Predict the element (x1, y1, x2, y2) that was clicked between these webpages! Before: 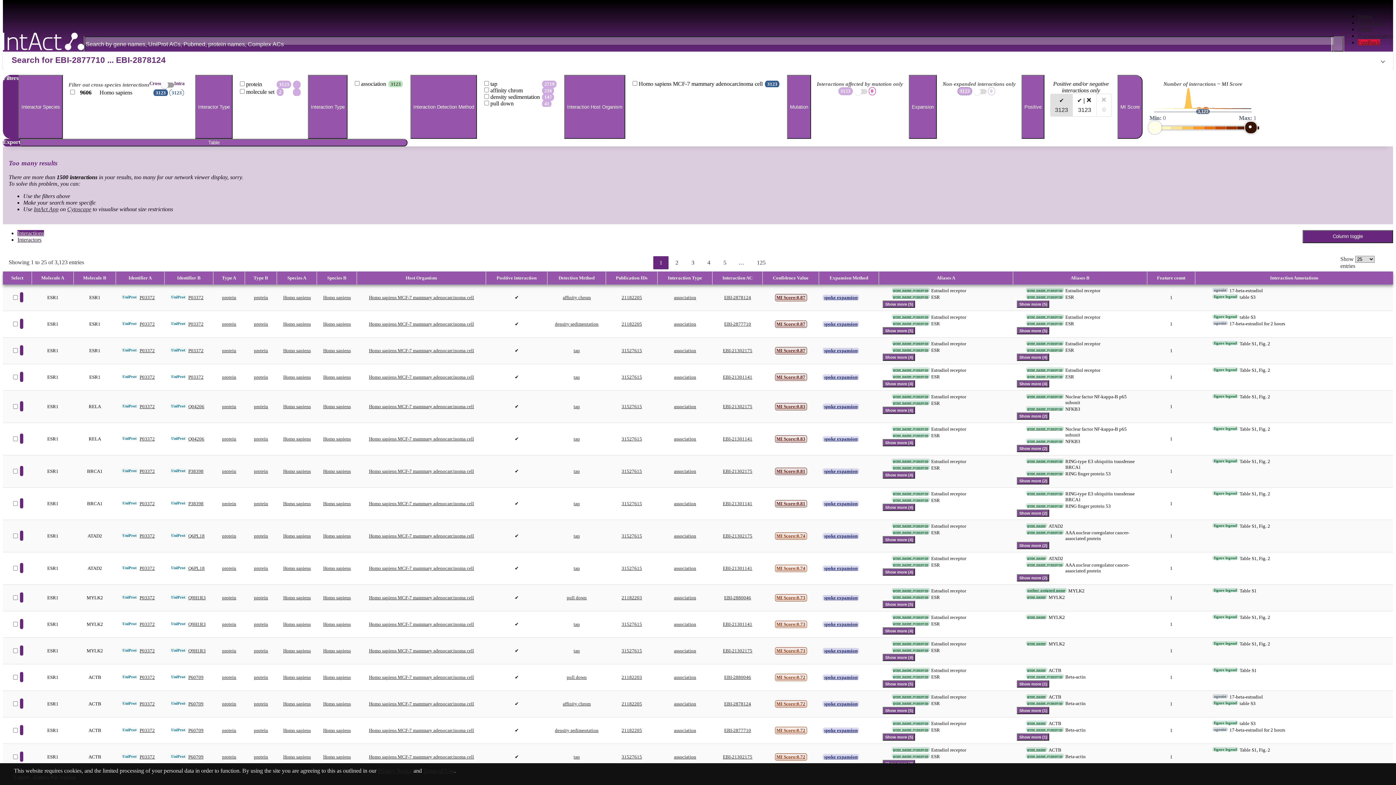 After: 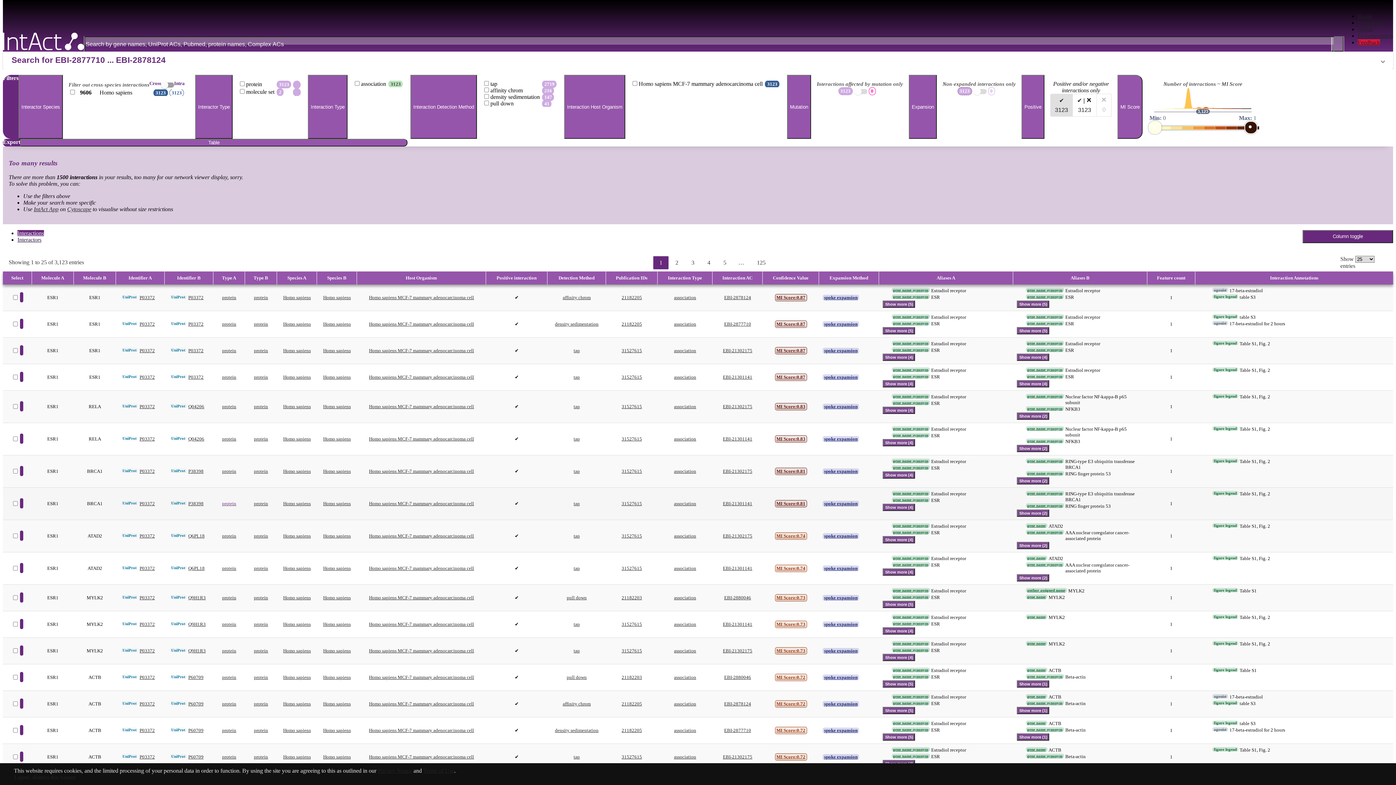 Action: label: protein bbox: (222, 501, 236, 506)